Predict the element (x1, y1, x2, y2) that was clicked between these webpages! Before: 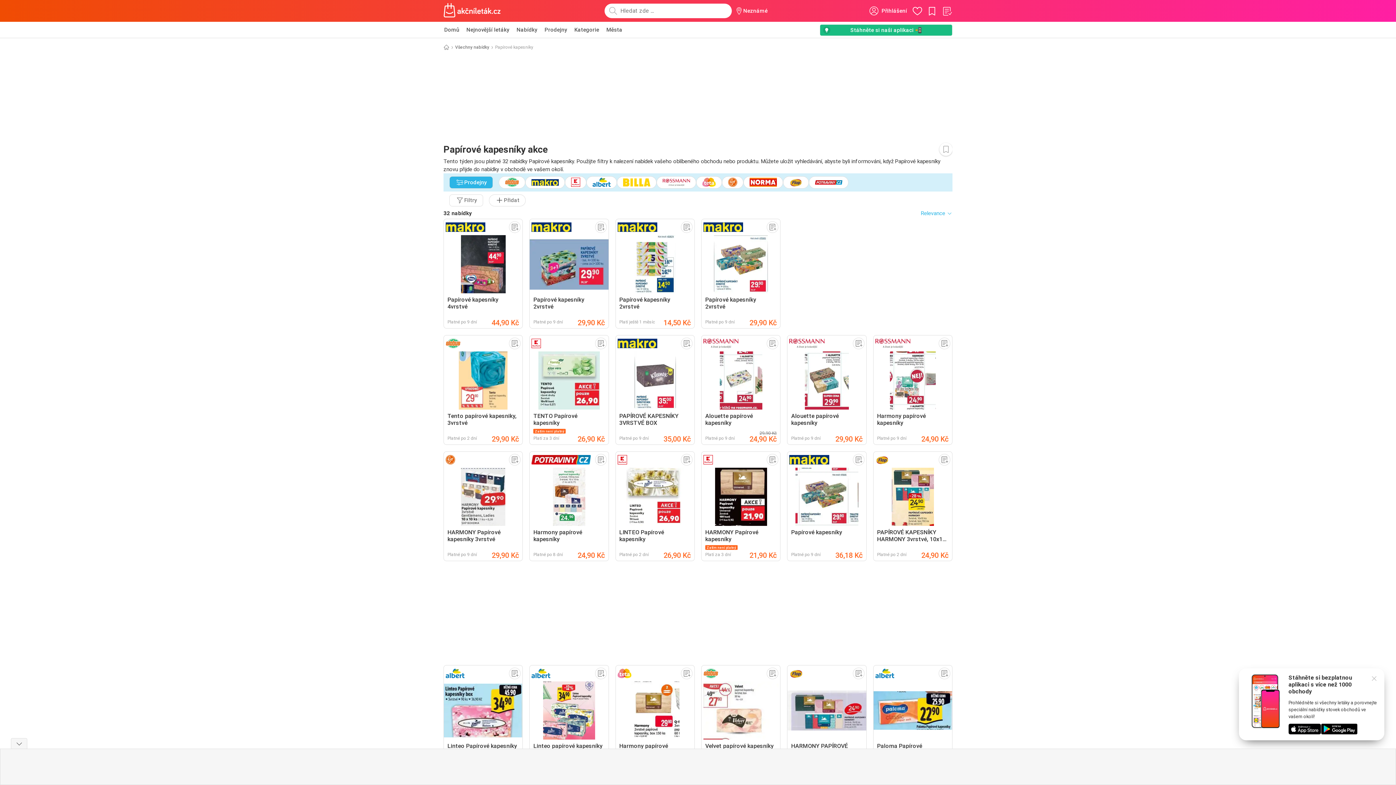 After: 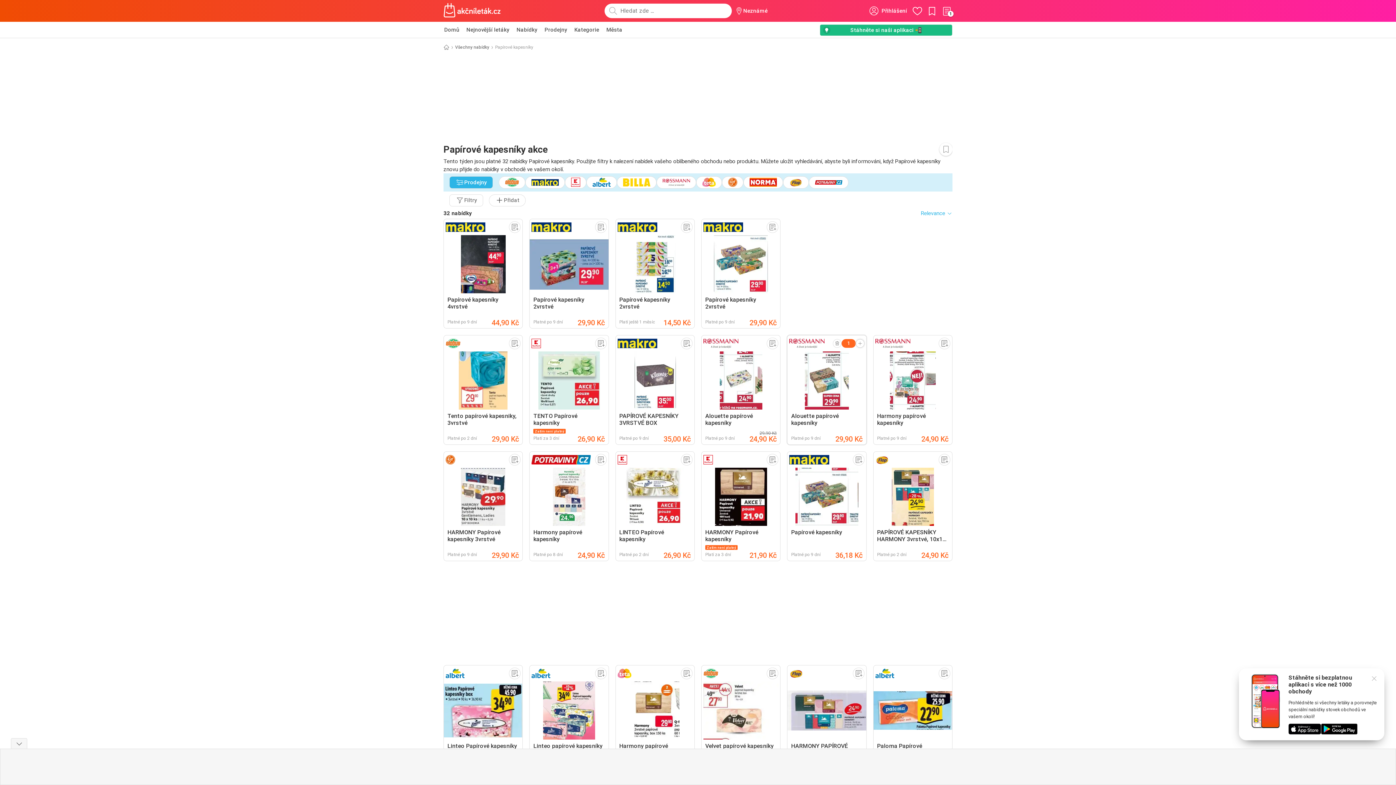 Action: bbox: (852, 337, 864, 349)